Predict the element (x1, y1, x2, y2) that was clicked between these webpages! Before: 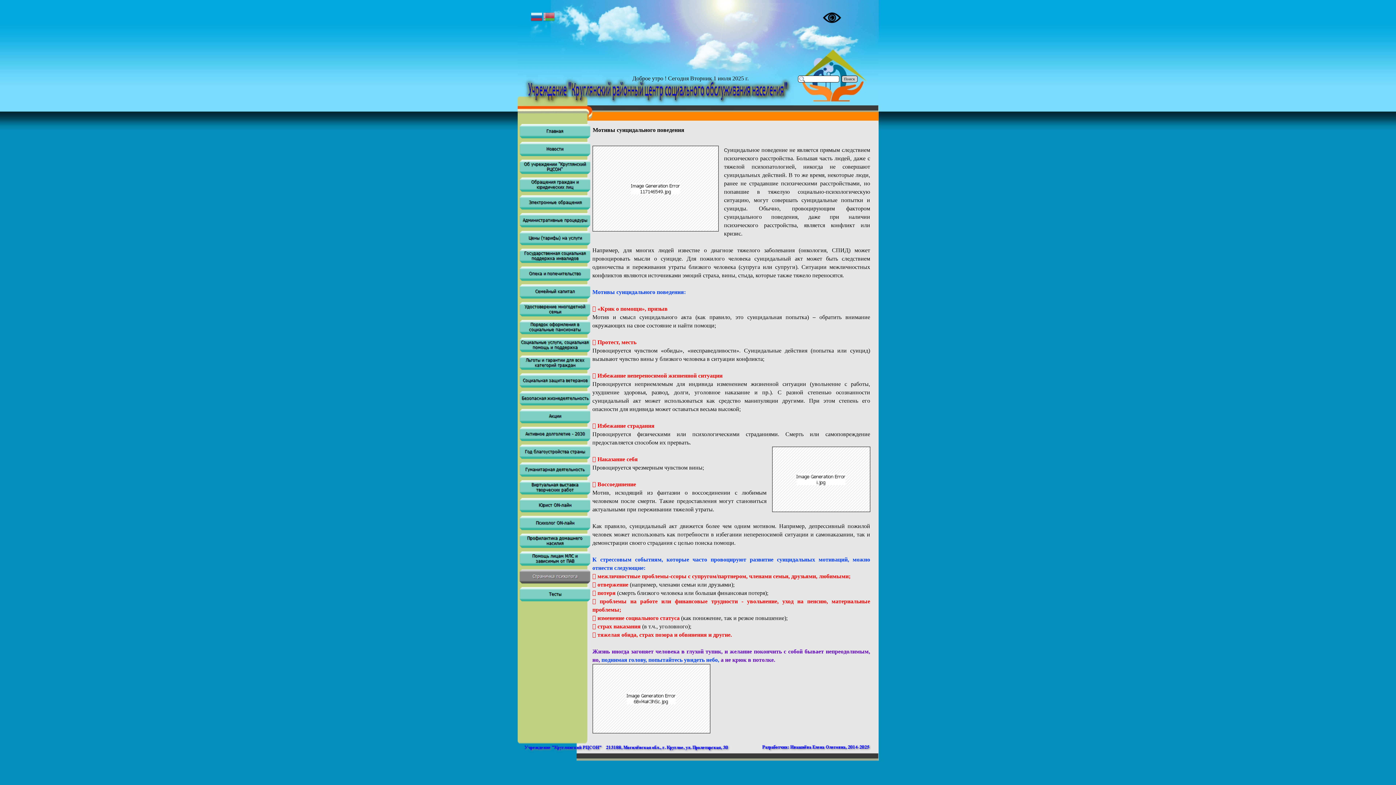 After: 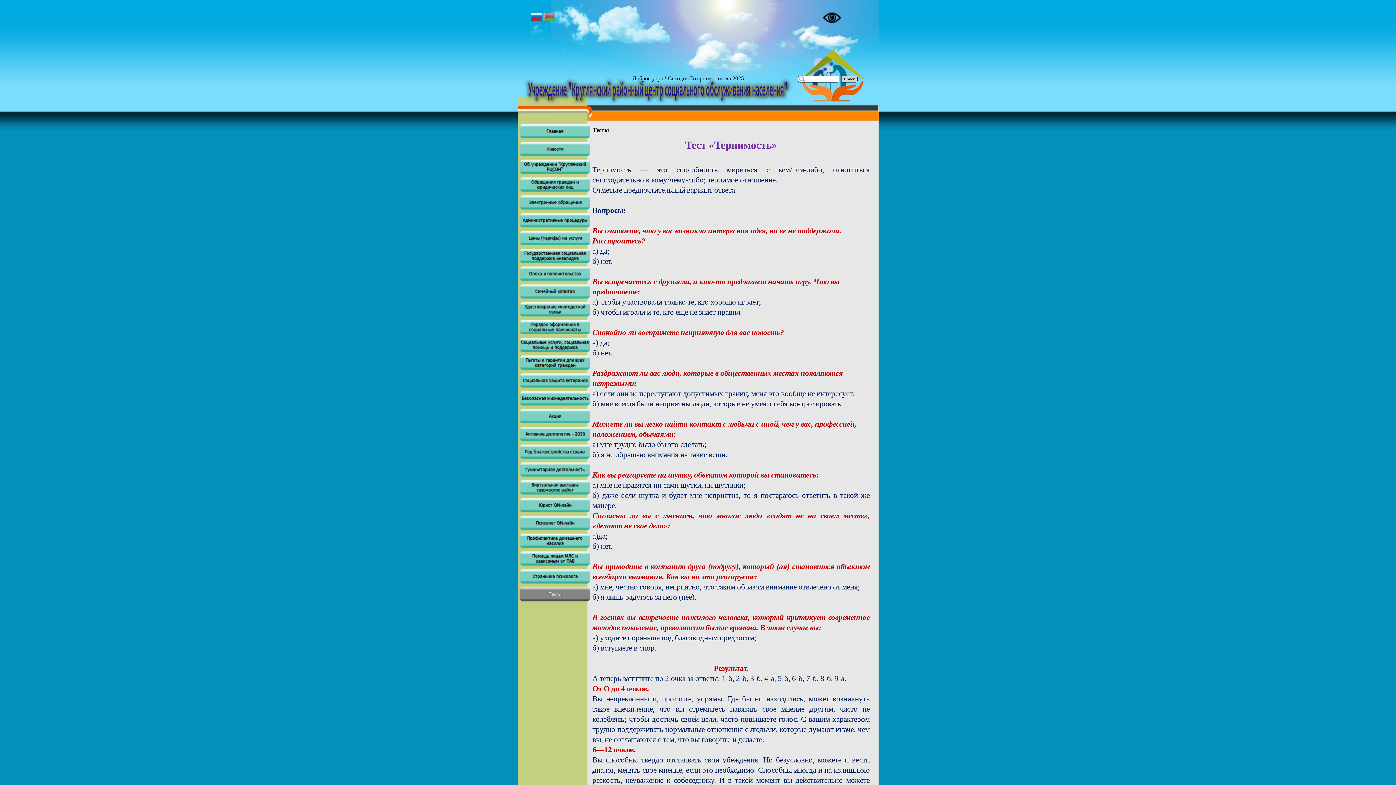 Action: bbox: (519, 587, 590, 601)